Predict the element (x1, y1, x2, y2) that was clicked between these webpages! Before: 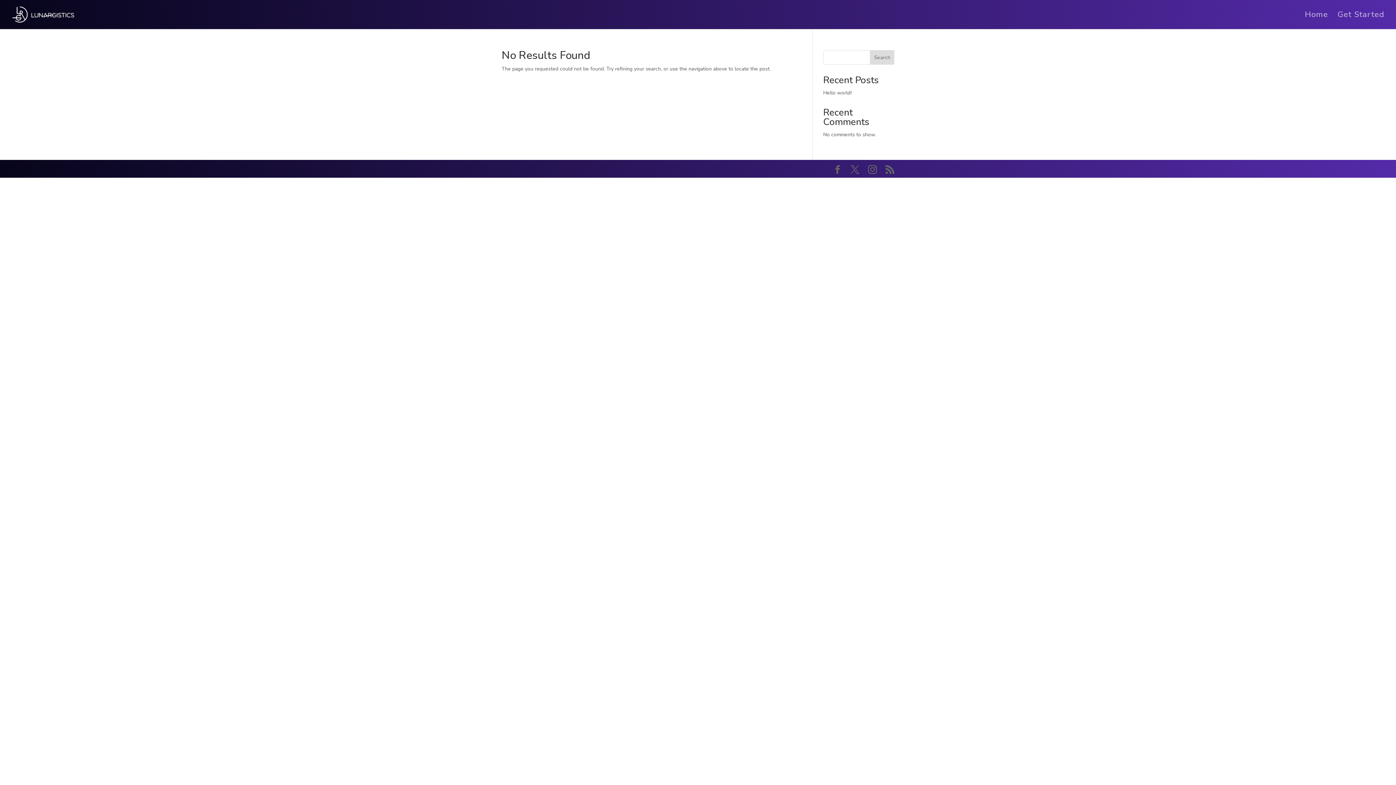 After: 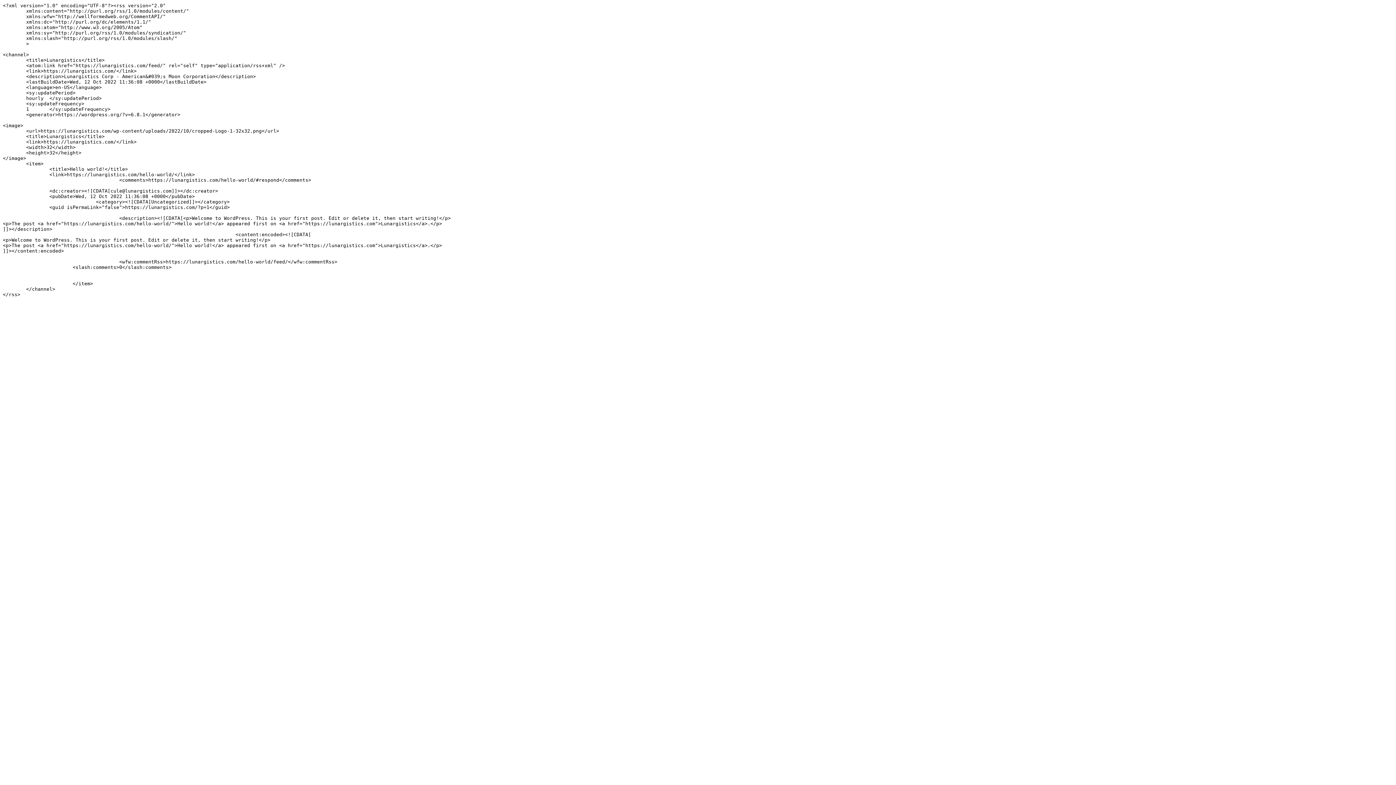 Action: bbox: (885, 165, 894, 174)